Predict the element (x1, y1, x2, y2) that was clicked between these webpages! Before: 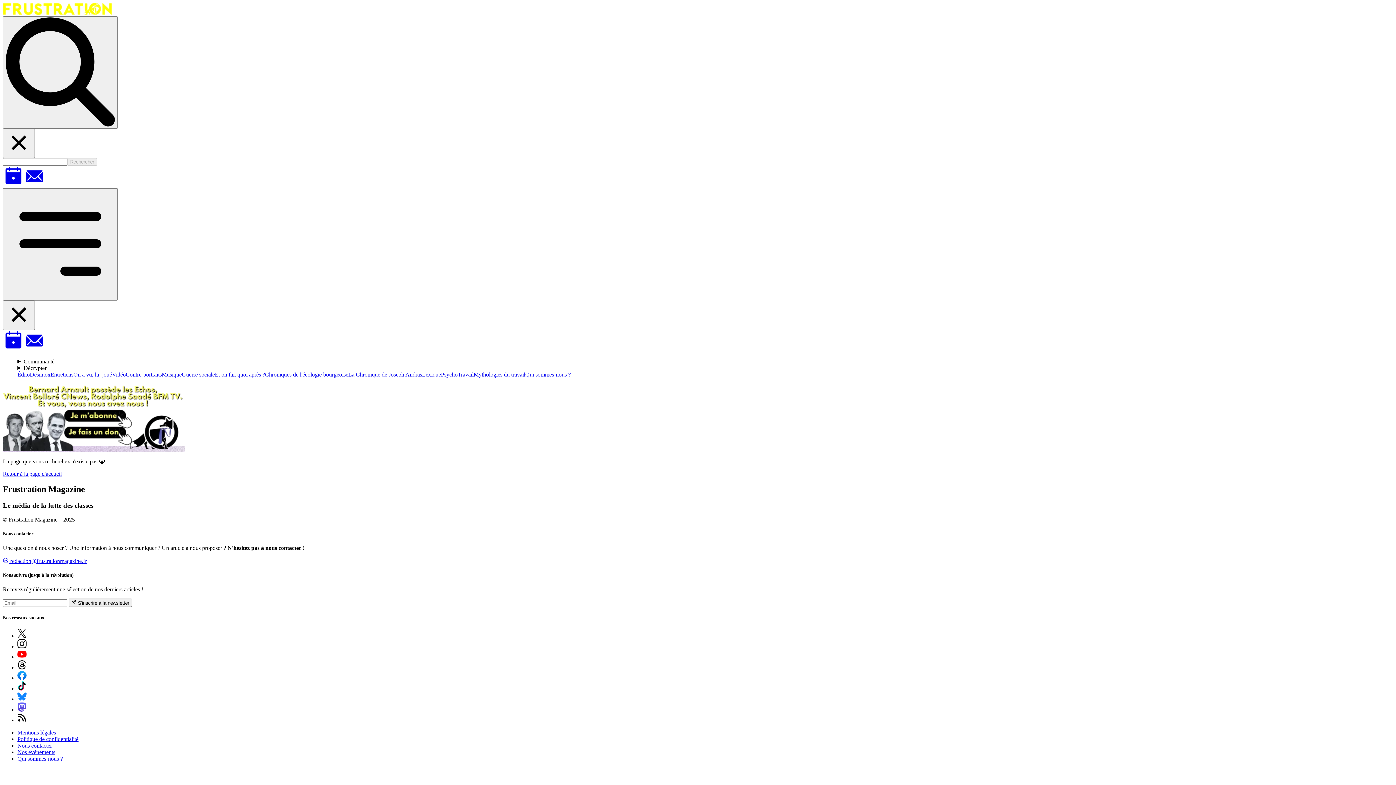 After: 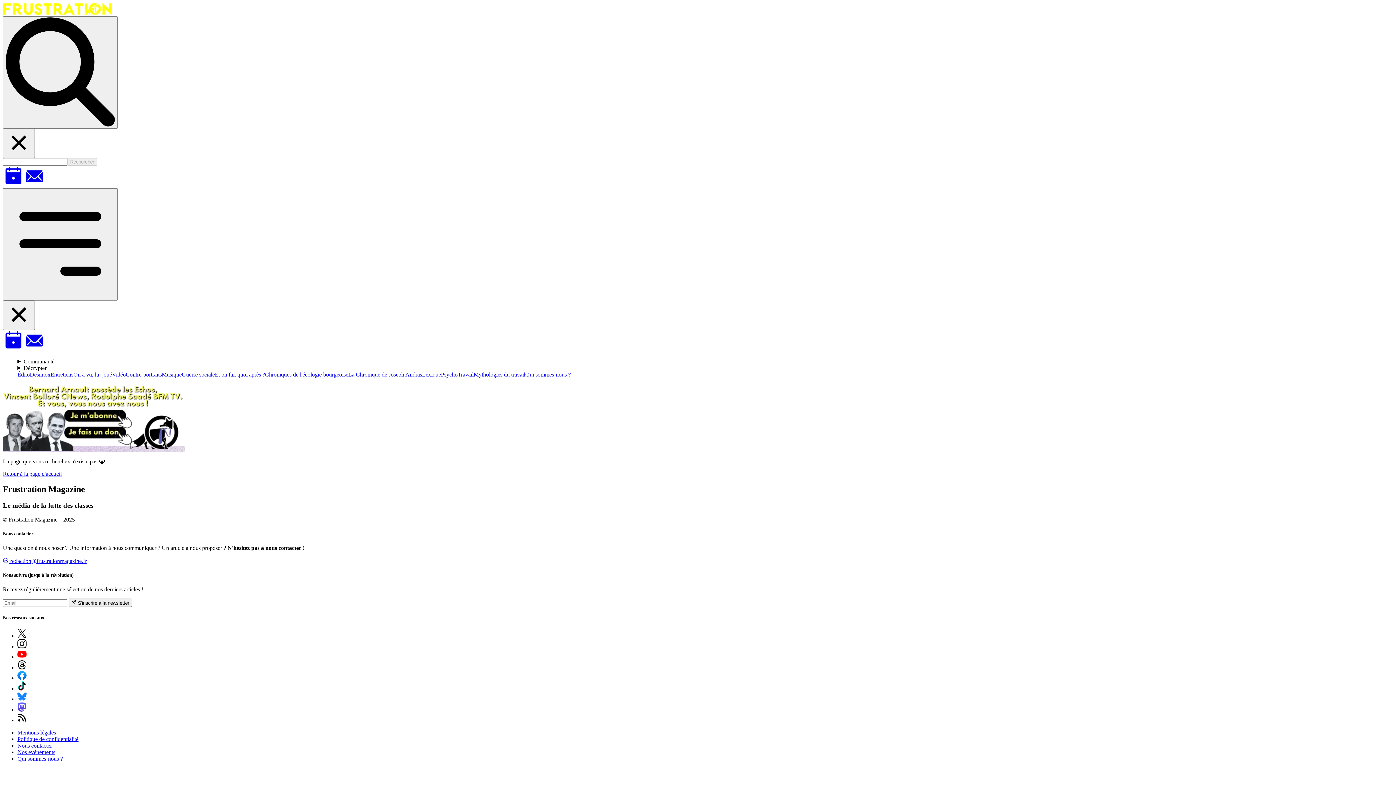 Action: label: TikTok bbox: (17, 685, 26, 691)